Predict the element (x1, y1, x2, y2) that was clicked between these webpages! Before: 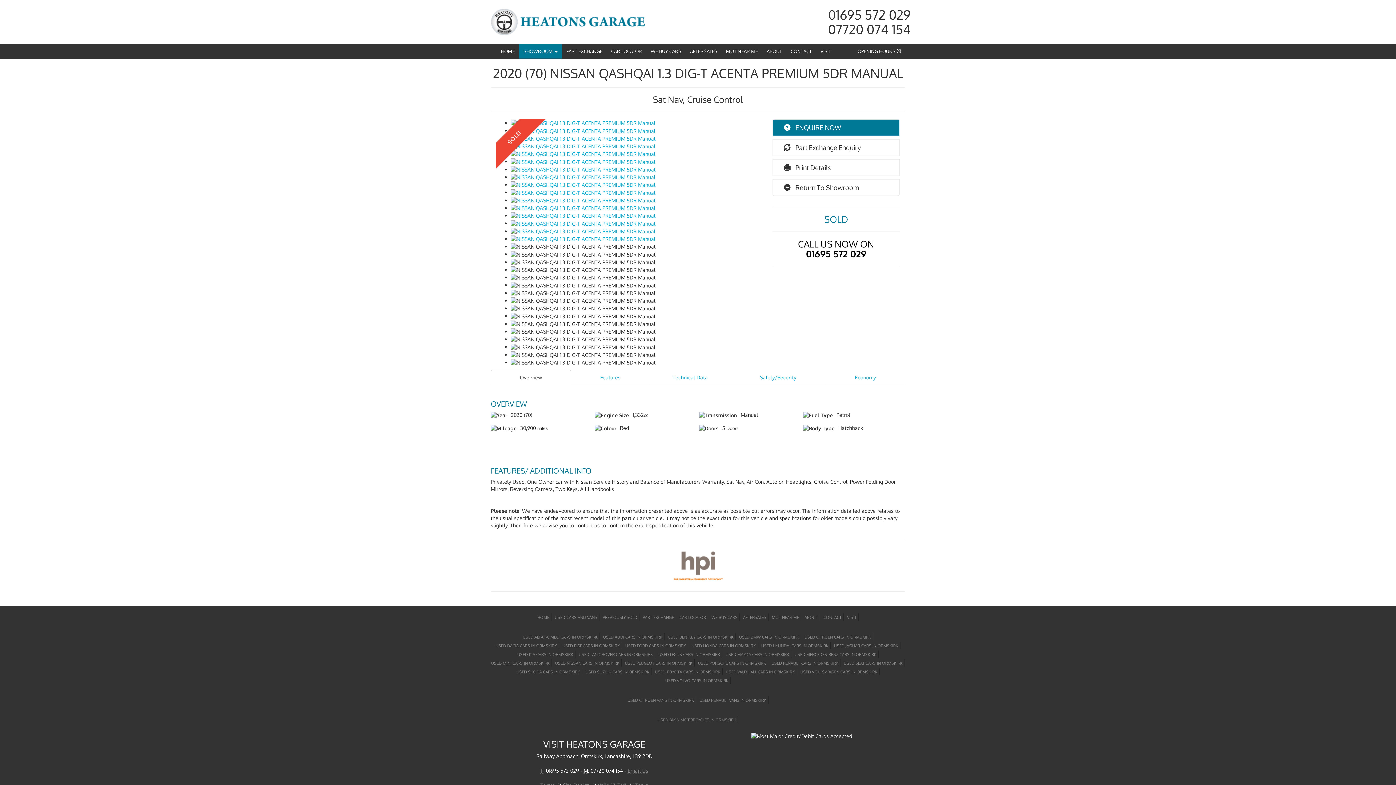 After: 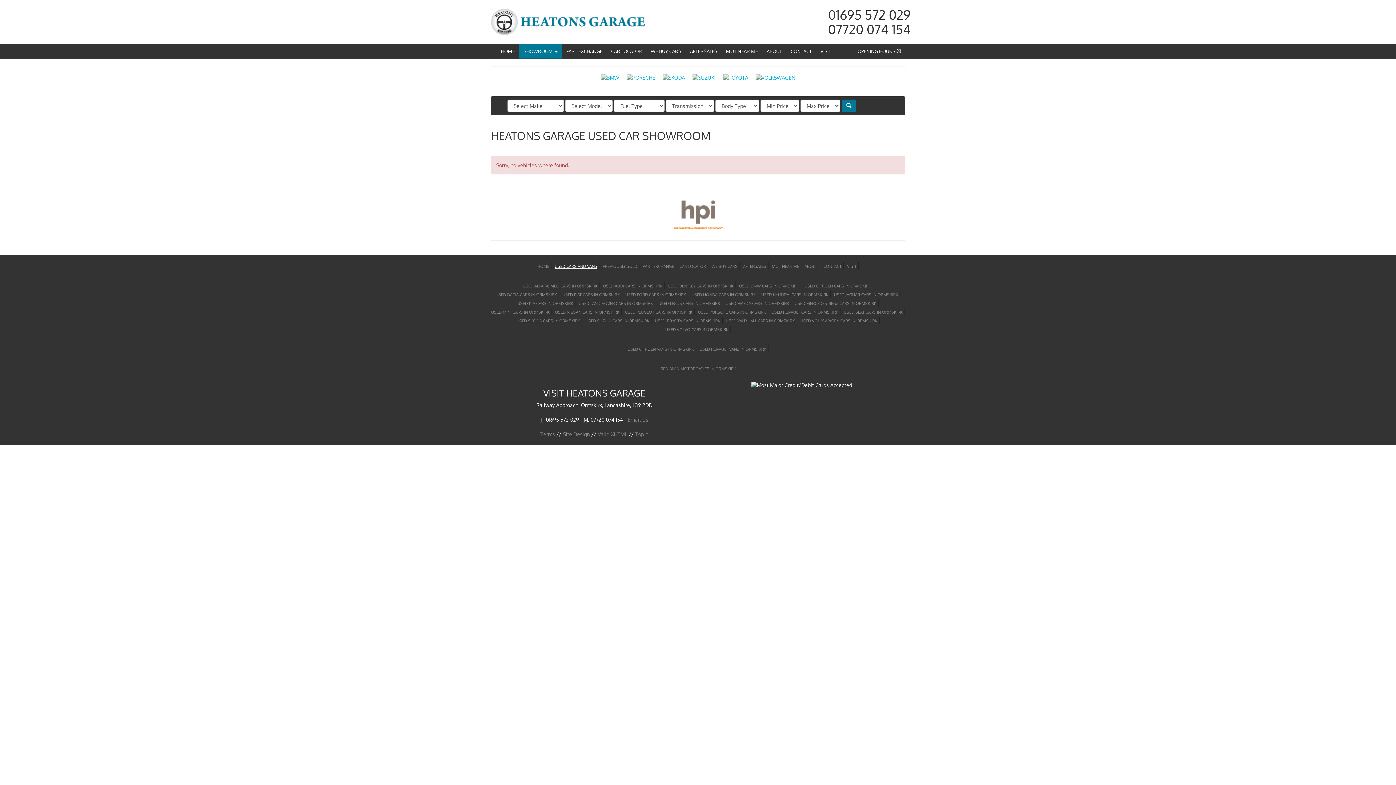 Action: bbox: (555, 661, 619, 666) label: USED NISSAN CARS IN ORMSKIRK